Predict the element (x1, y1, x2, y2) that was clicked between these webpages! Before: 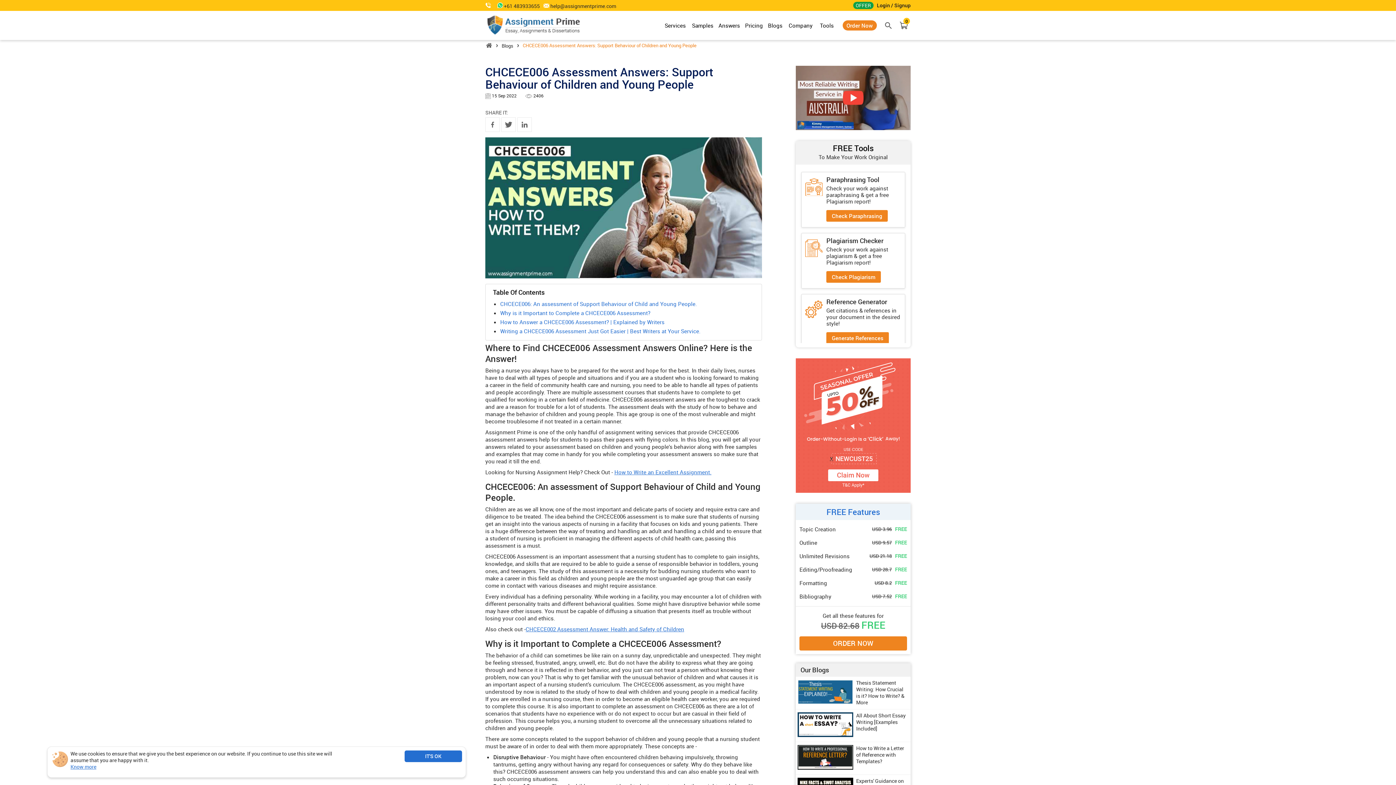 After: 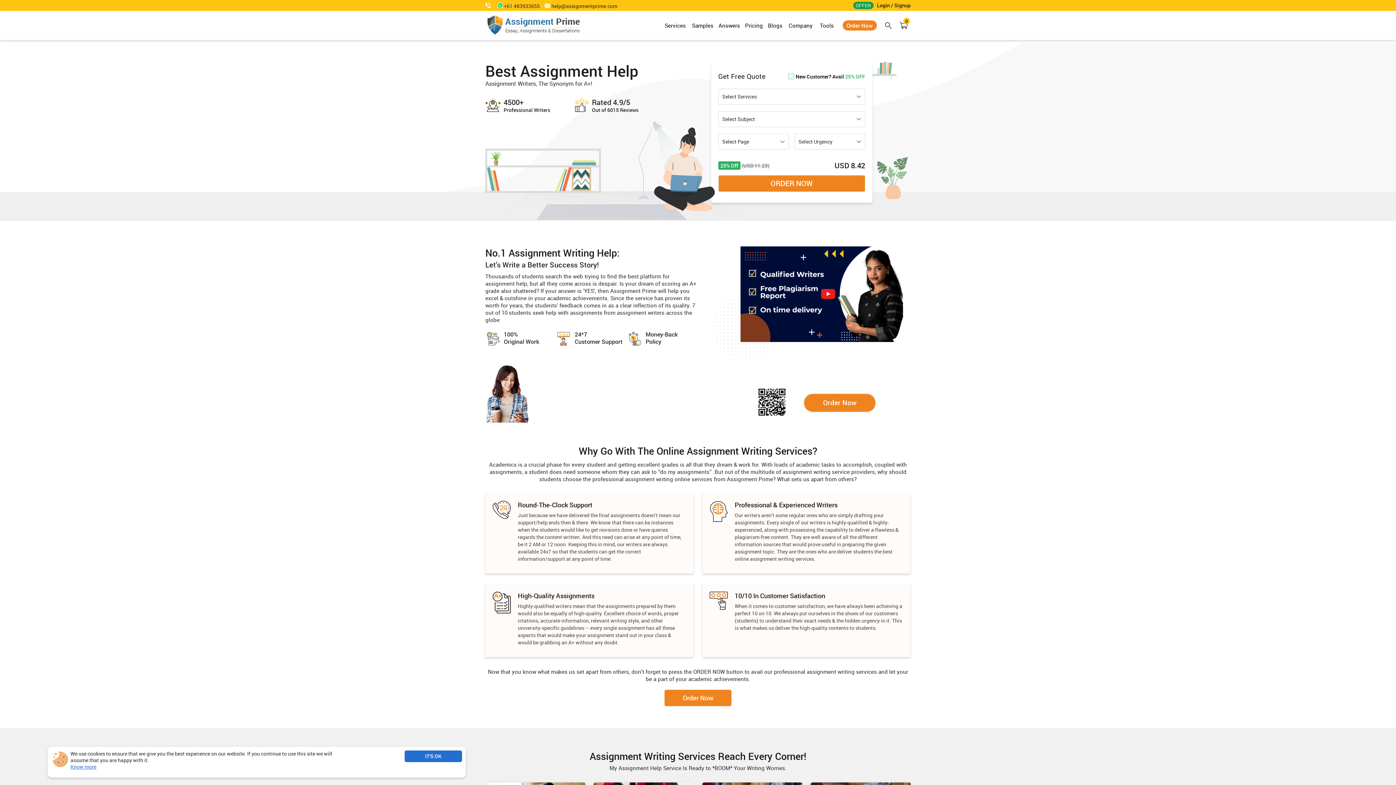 Action: label: homelink bbox: (485, 42, 501, 49)